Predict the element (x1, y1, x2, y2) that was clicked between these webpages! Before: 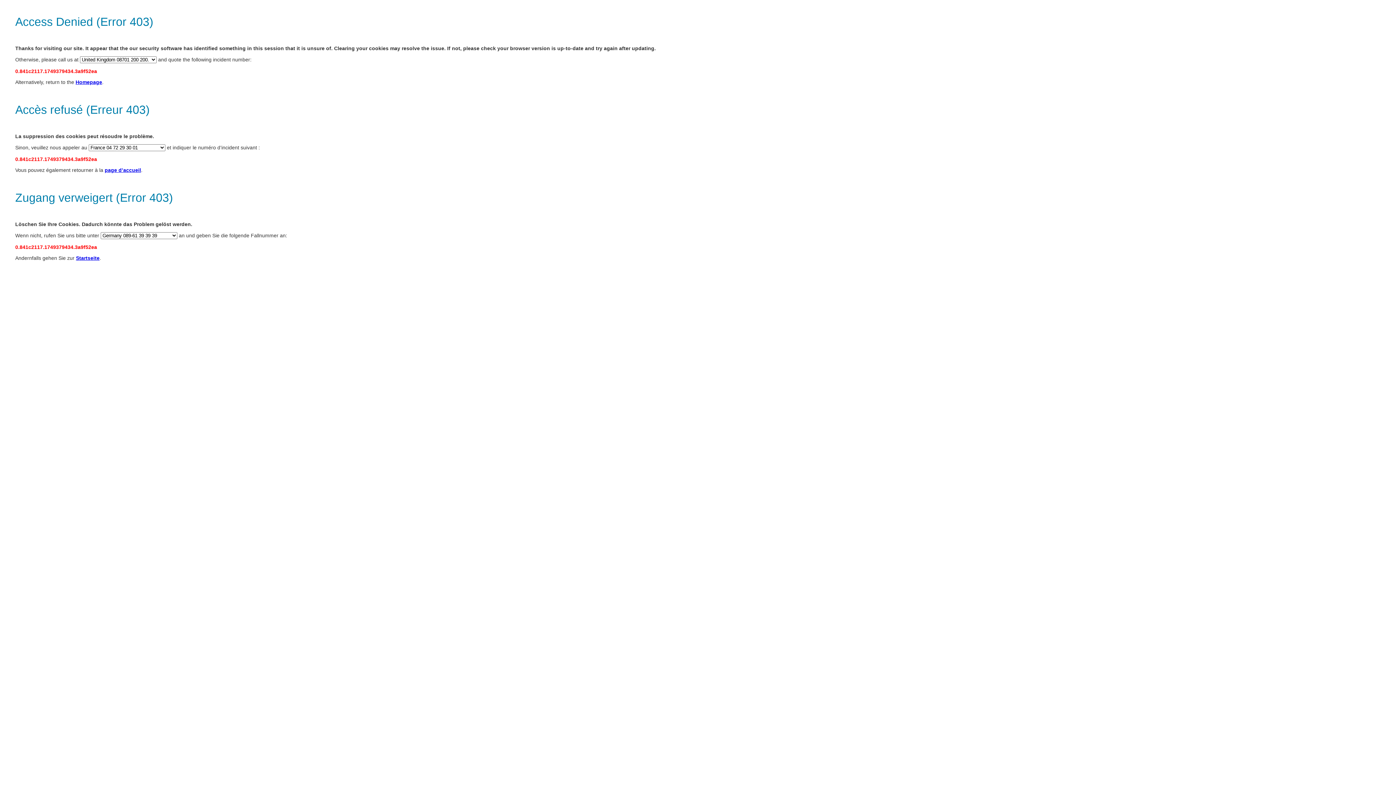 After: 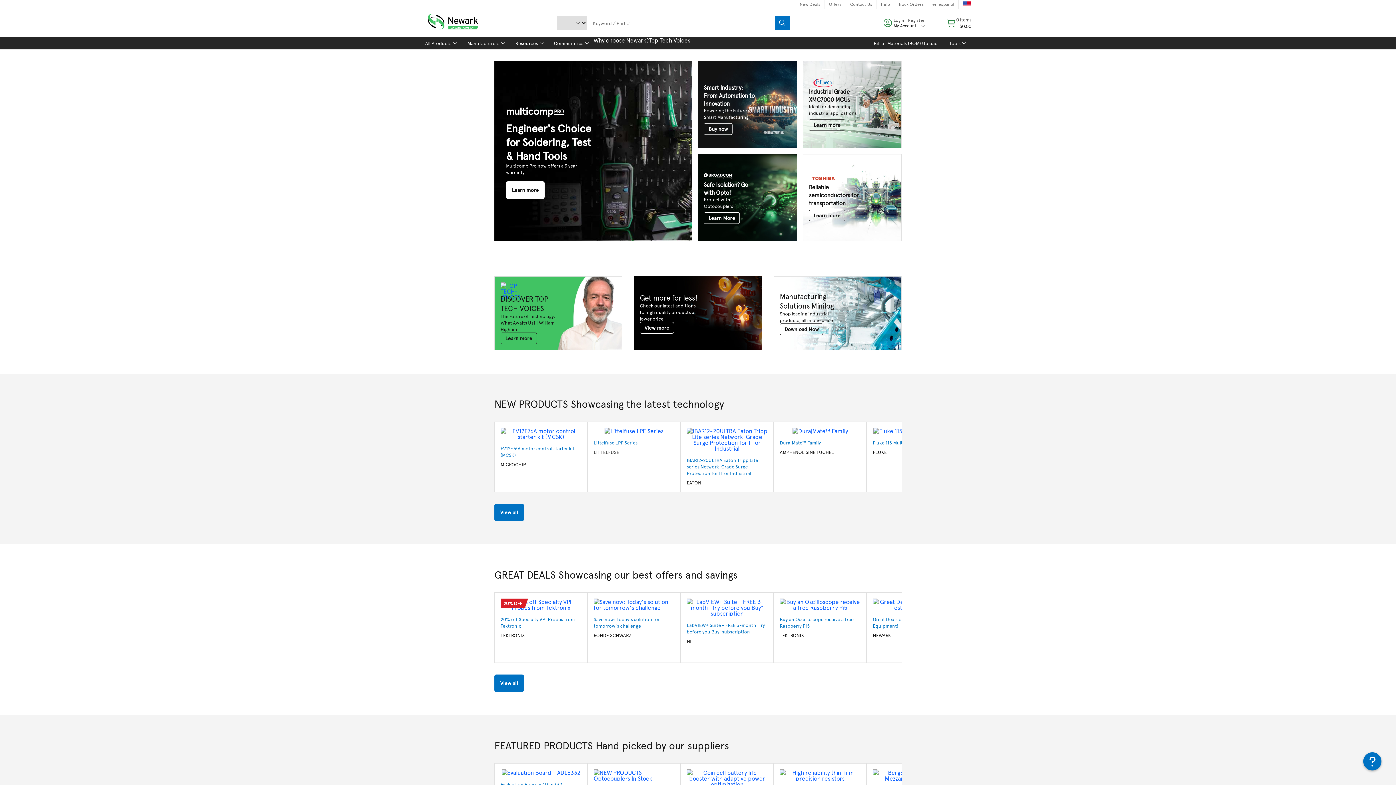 Action: bbox: (104, 167, 141, 173) label: page d’accueil